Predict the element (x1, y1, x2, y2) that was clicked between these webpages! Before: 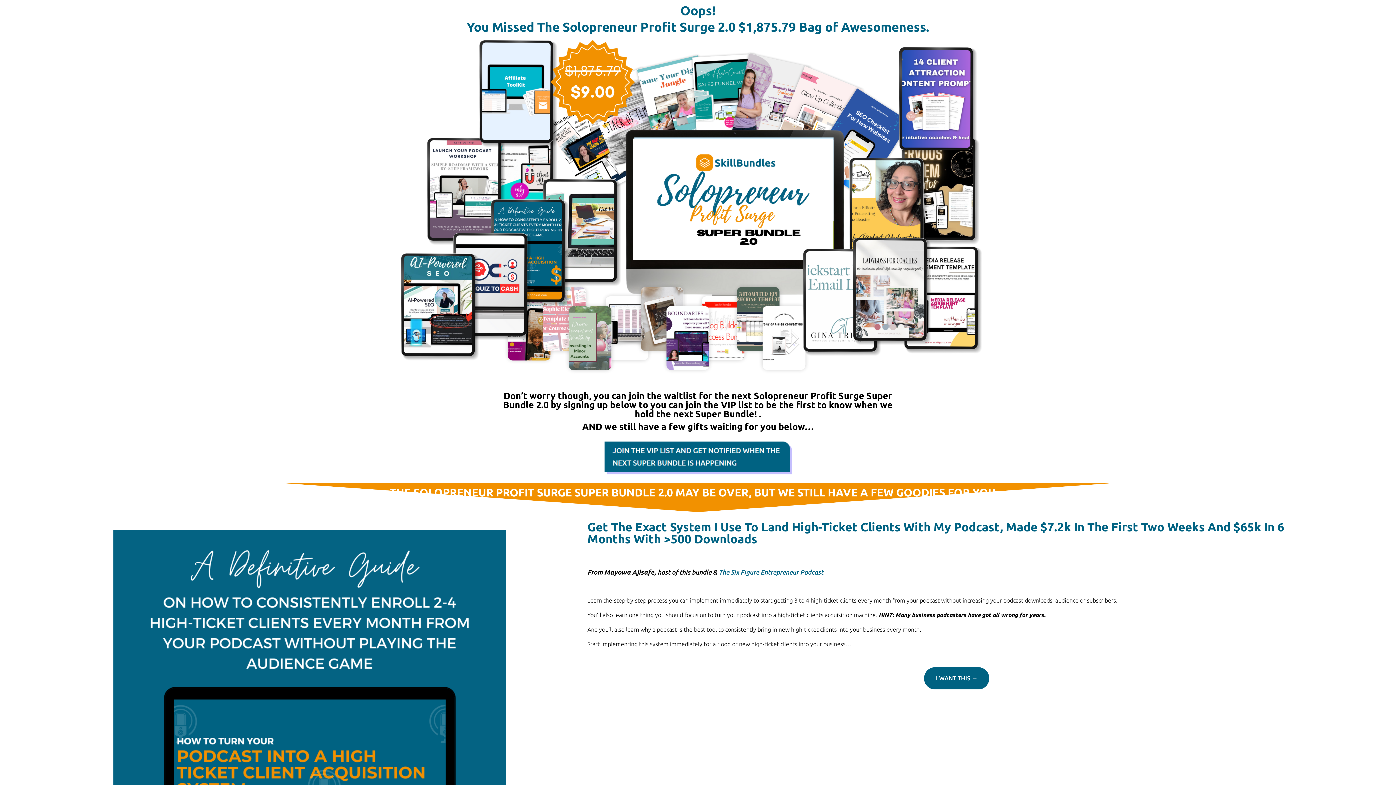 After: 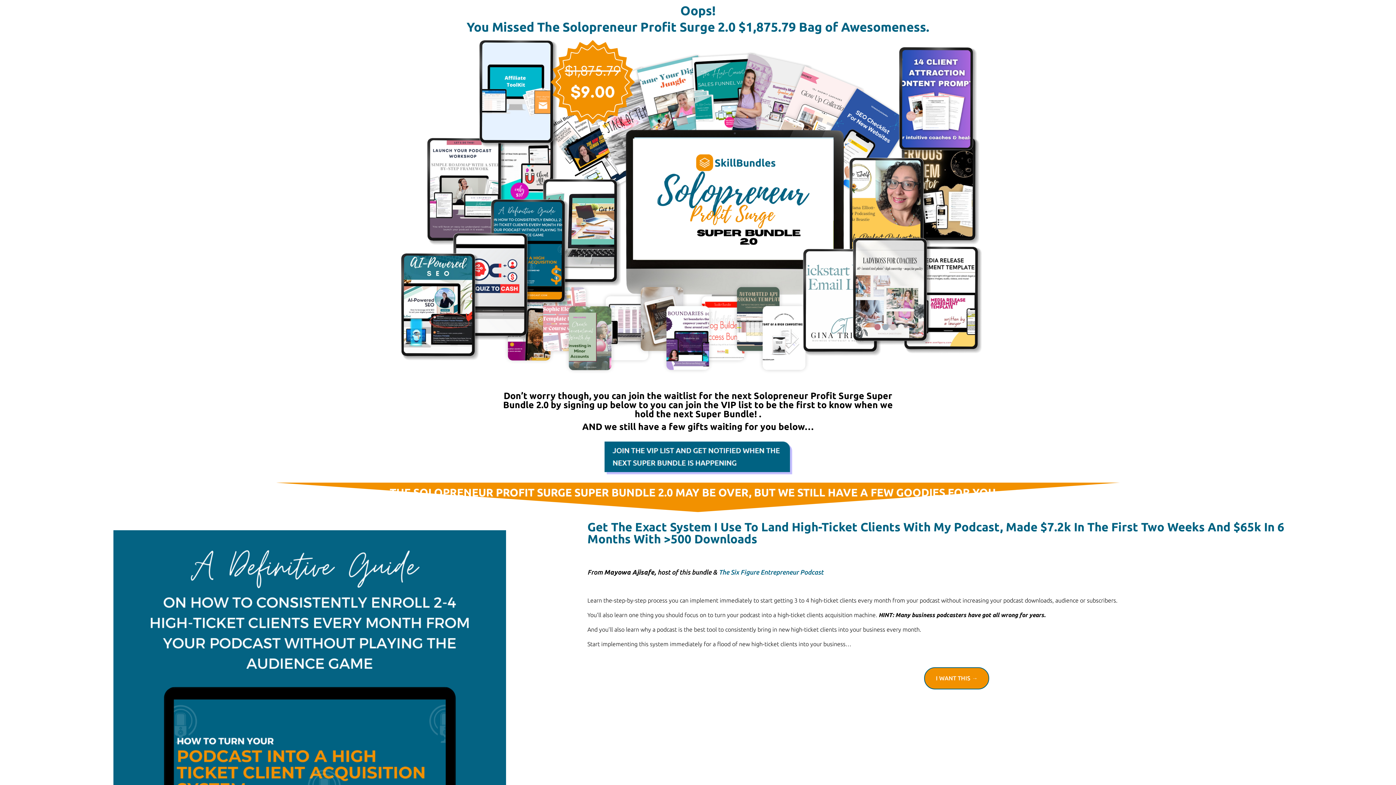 Action: label: I WANT THIS → bbox: (924, 667, 989, 689)